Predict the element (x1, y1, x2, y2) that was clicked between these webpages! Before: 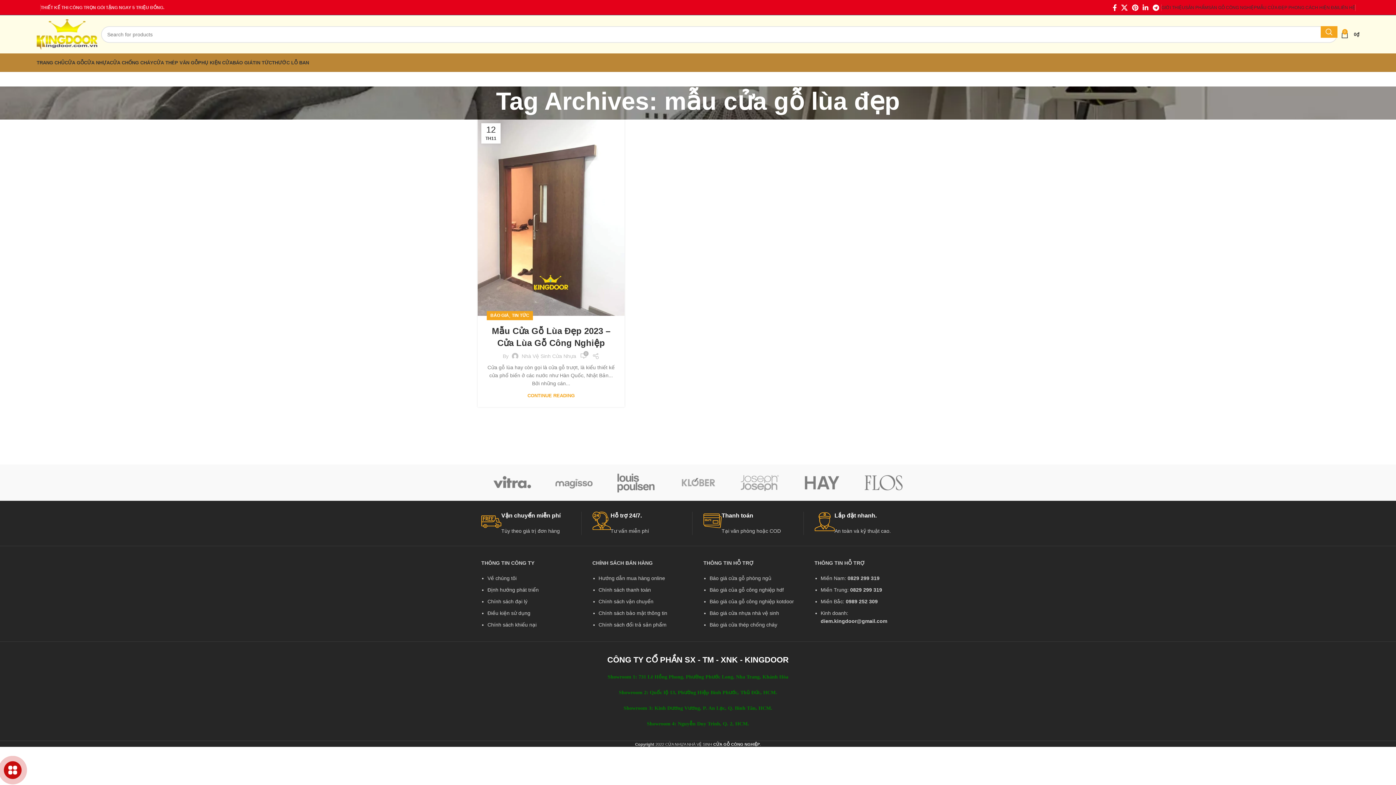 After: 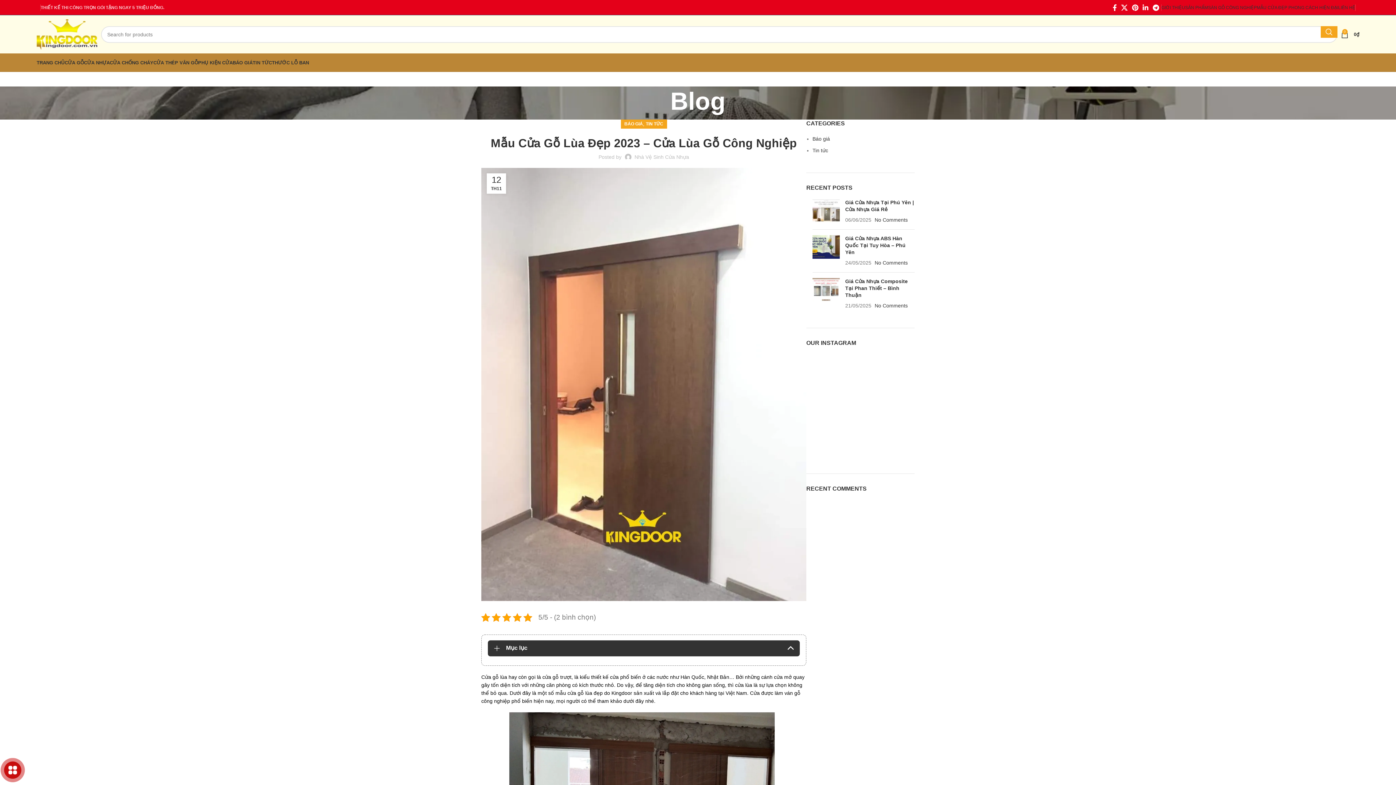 Action: label: CONTINUE READING bbox: (527, 393, 574, 398)